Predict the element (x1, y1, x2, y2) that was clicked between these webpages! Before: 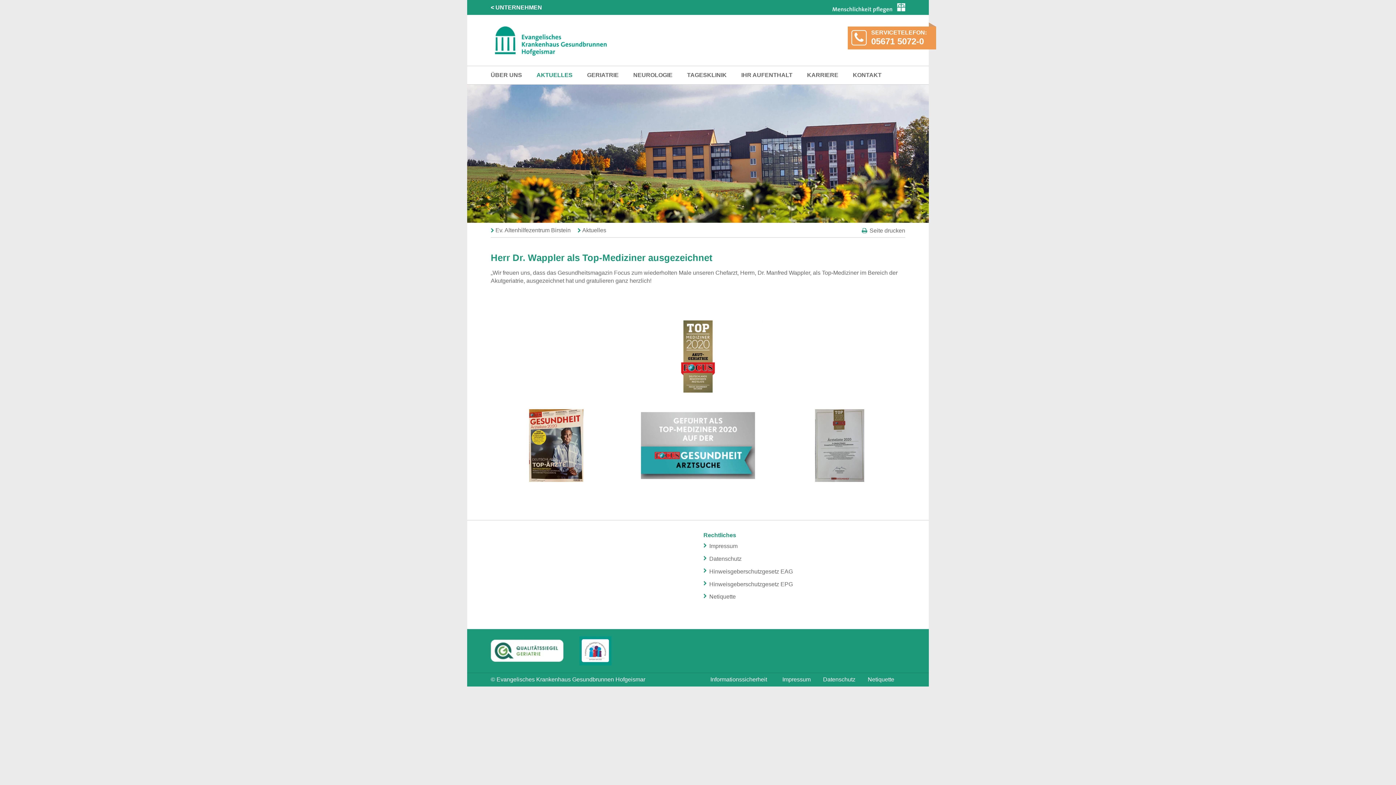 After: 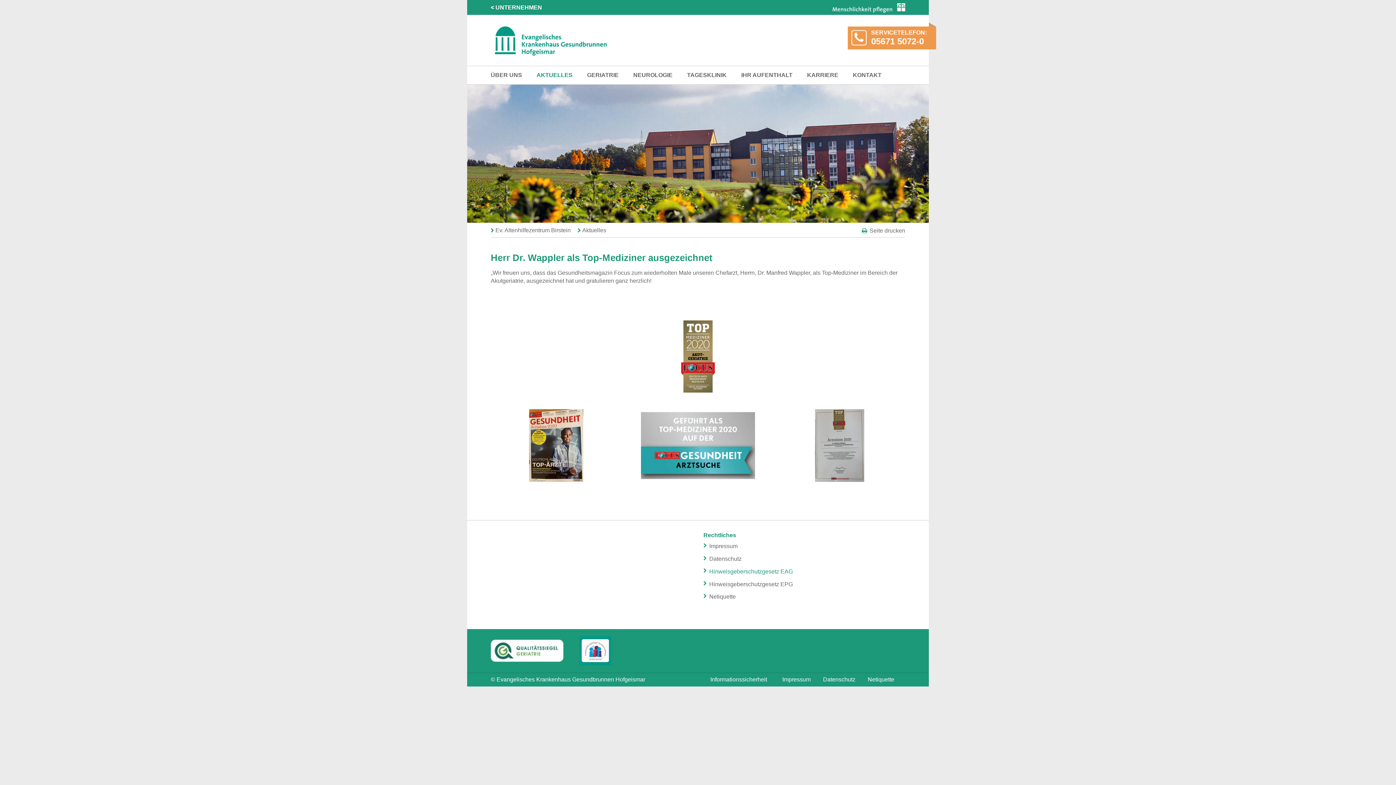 Action: bbox: (703, 567, 793, 575) label: Hinweisgeberschutzgesetz EAG